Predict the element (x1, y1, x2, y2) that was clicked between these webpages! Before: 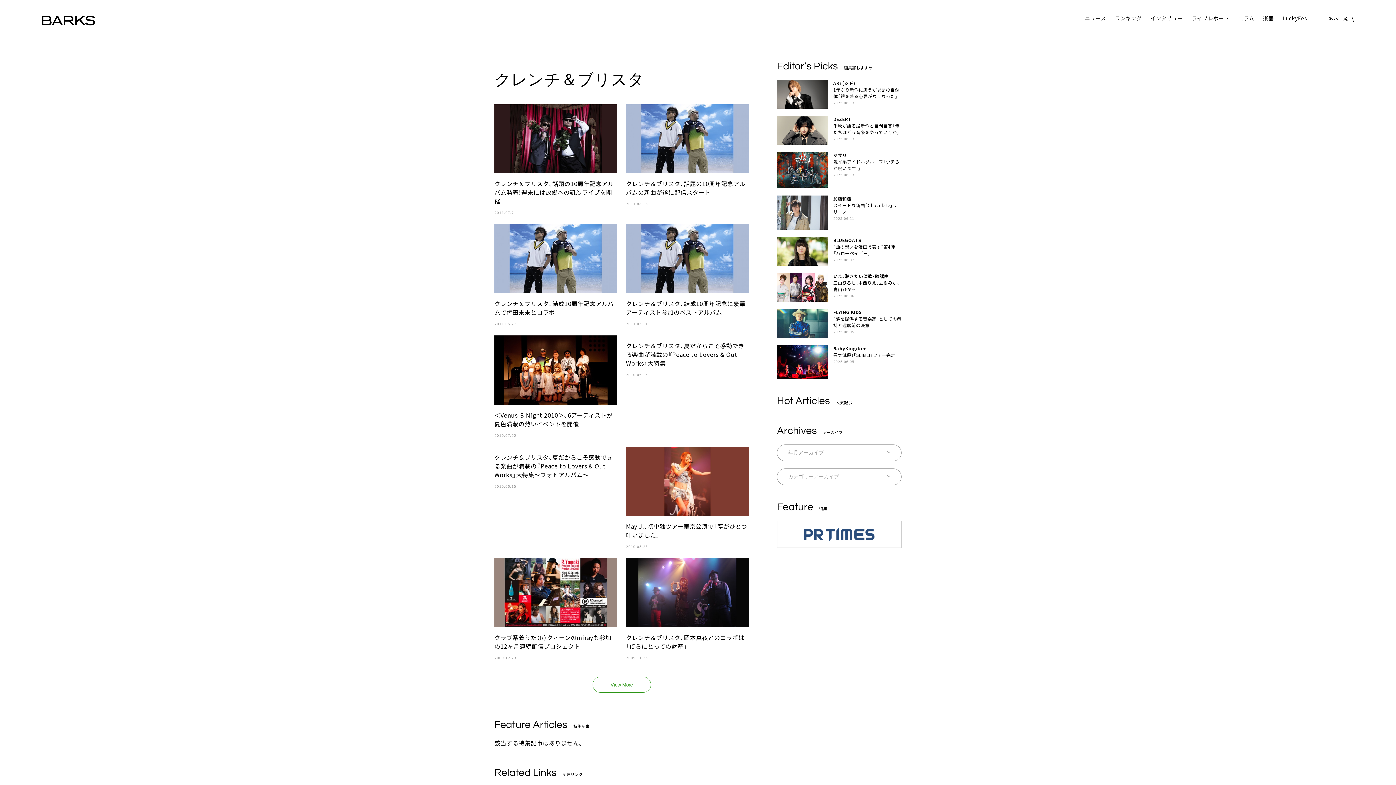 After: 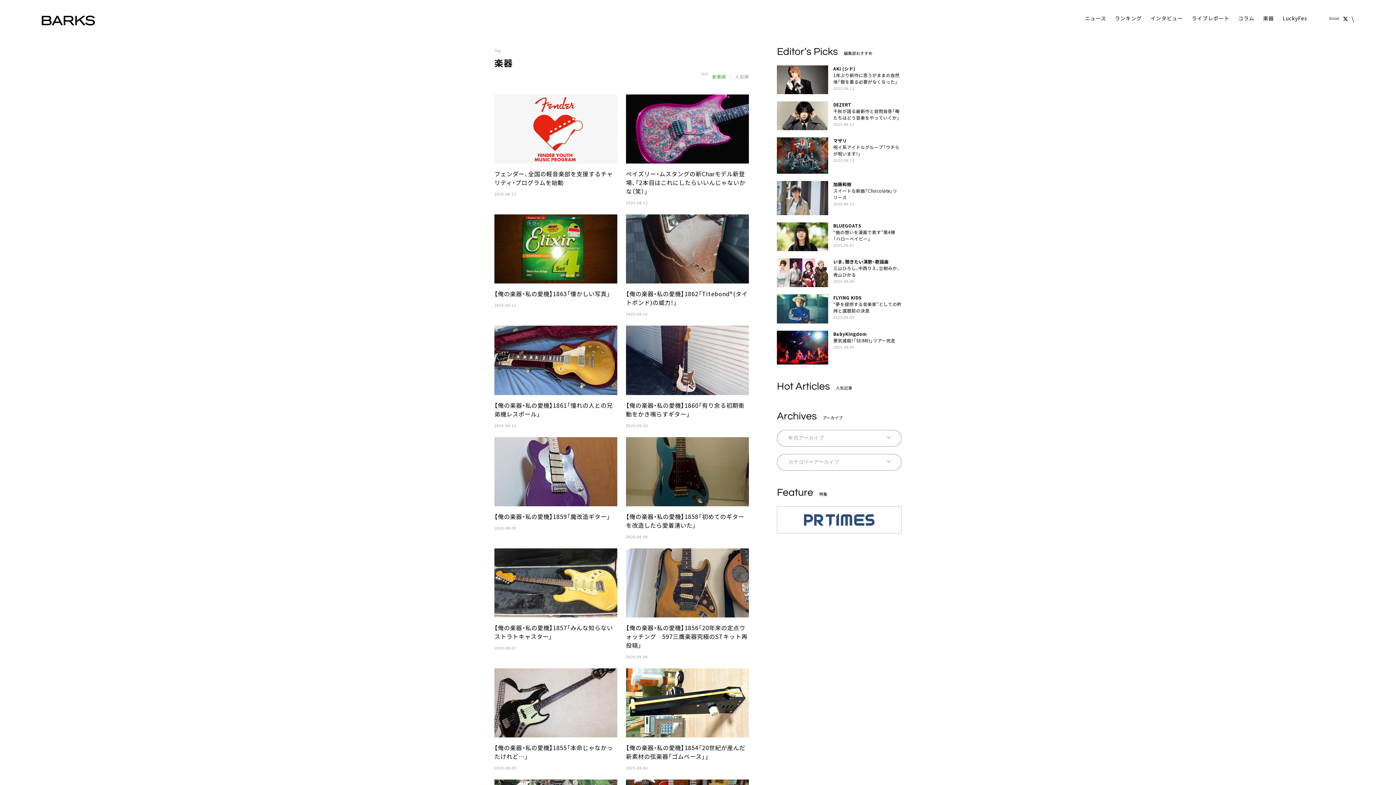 Action: label: 楽器 bbox: (1263, 14, 1274, 23)